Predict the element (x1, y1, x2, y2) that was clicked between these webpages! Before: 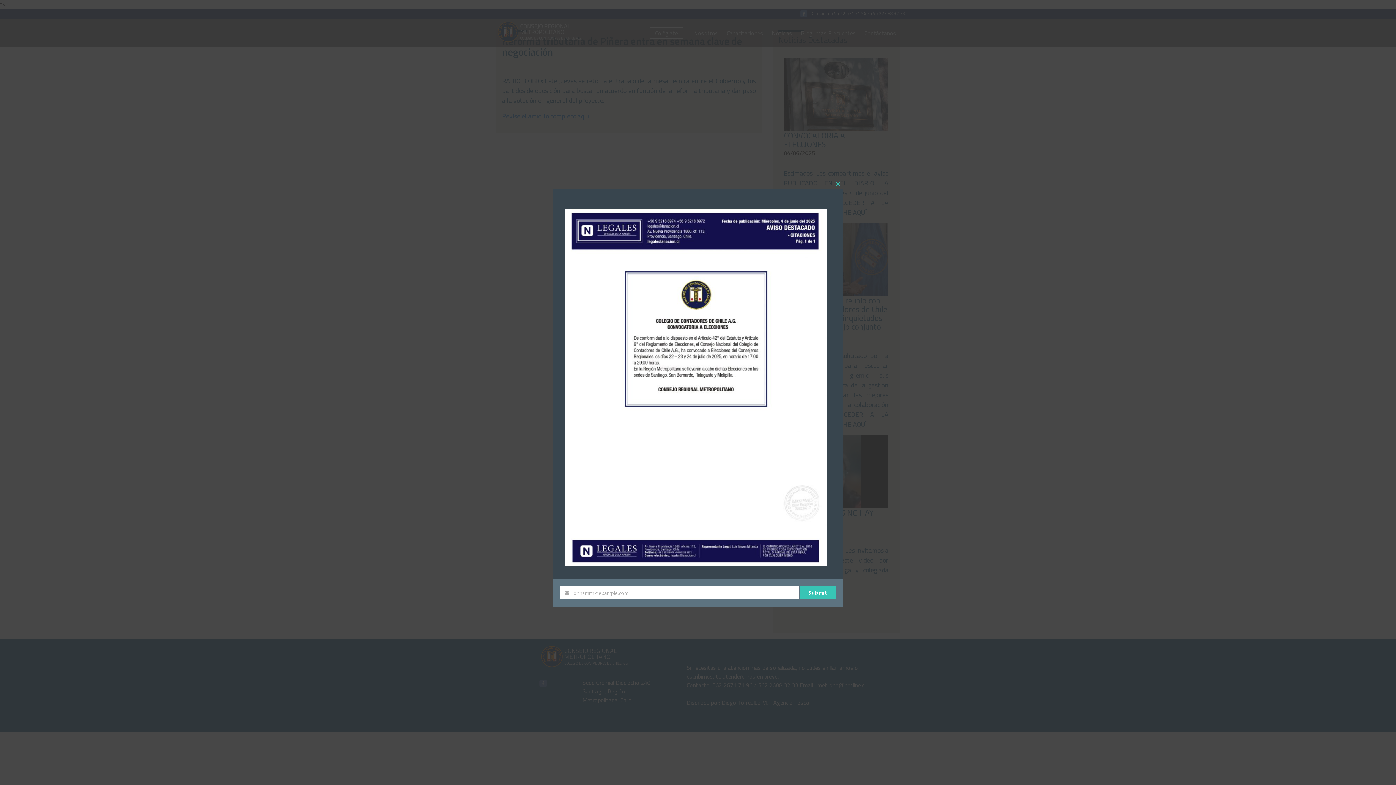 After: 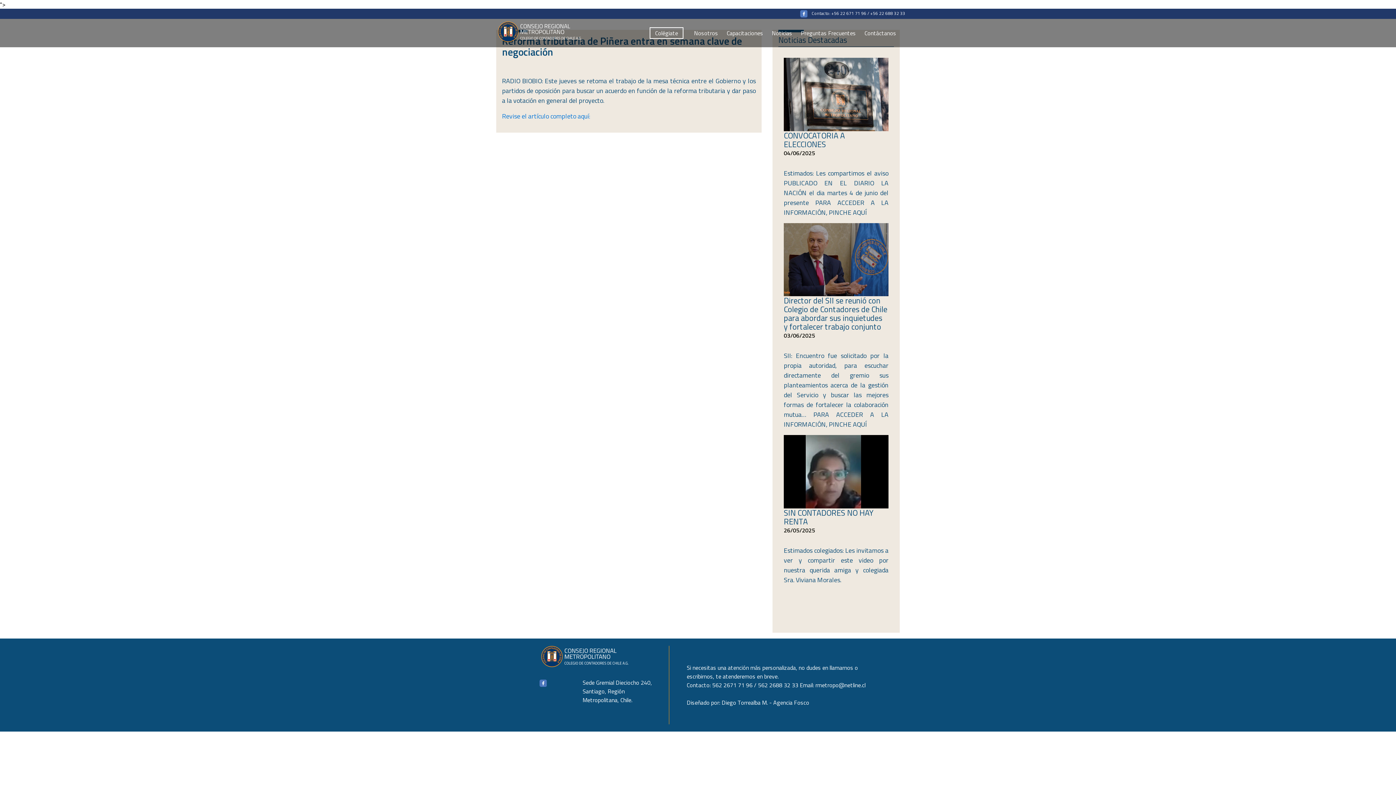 Action: label: Close this module bbox: (832, 178, 843, 189)